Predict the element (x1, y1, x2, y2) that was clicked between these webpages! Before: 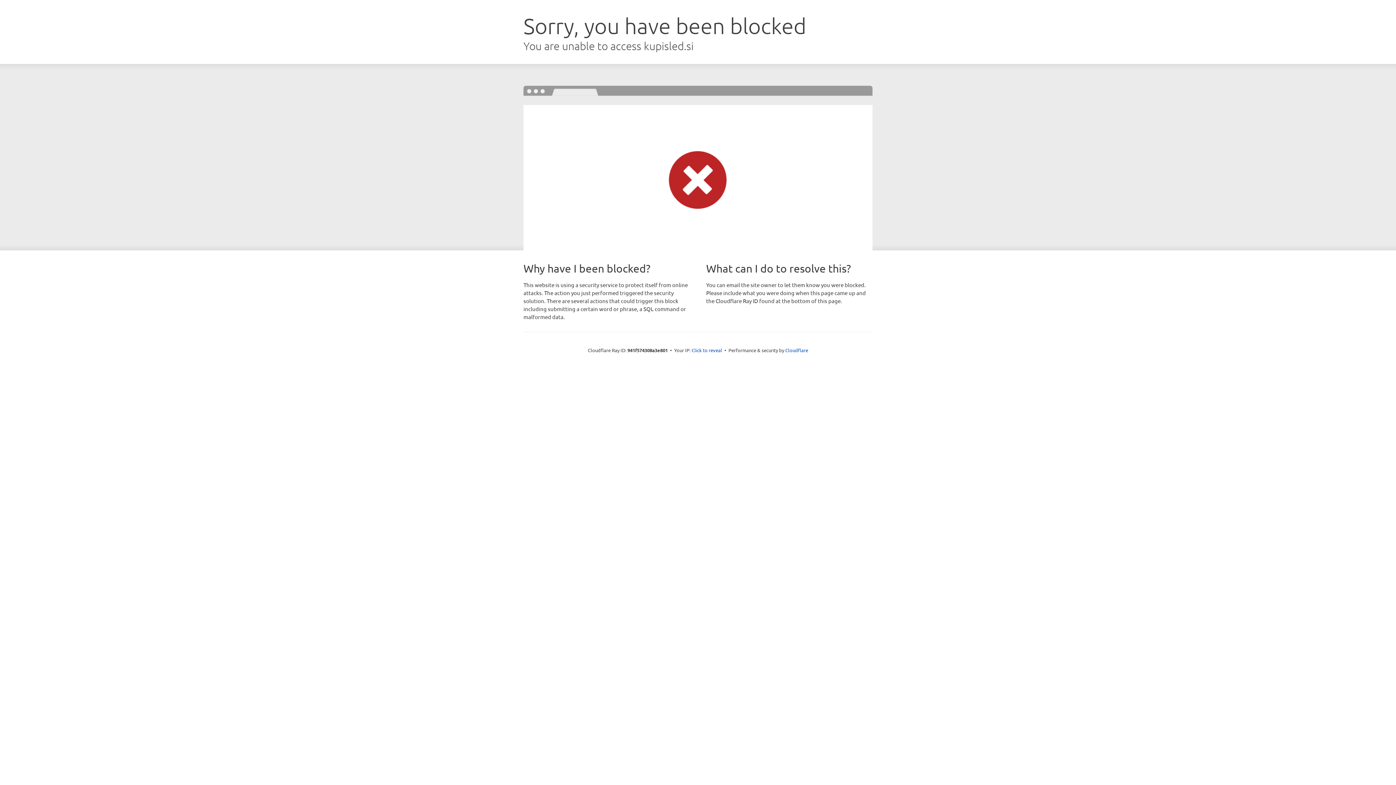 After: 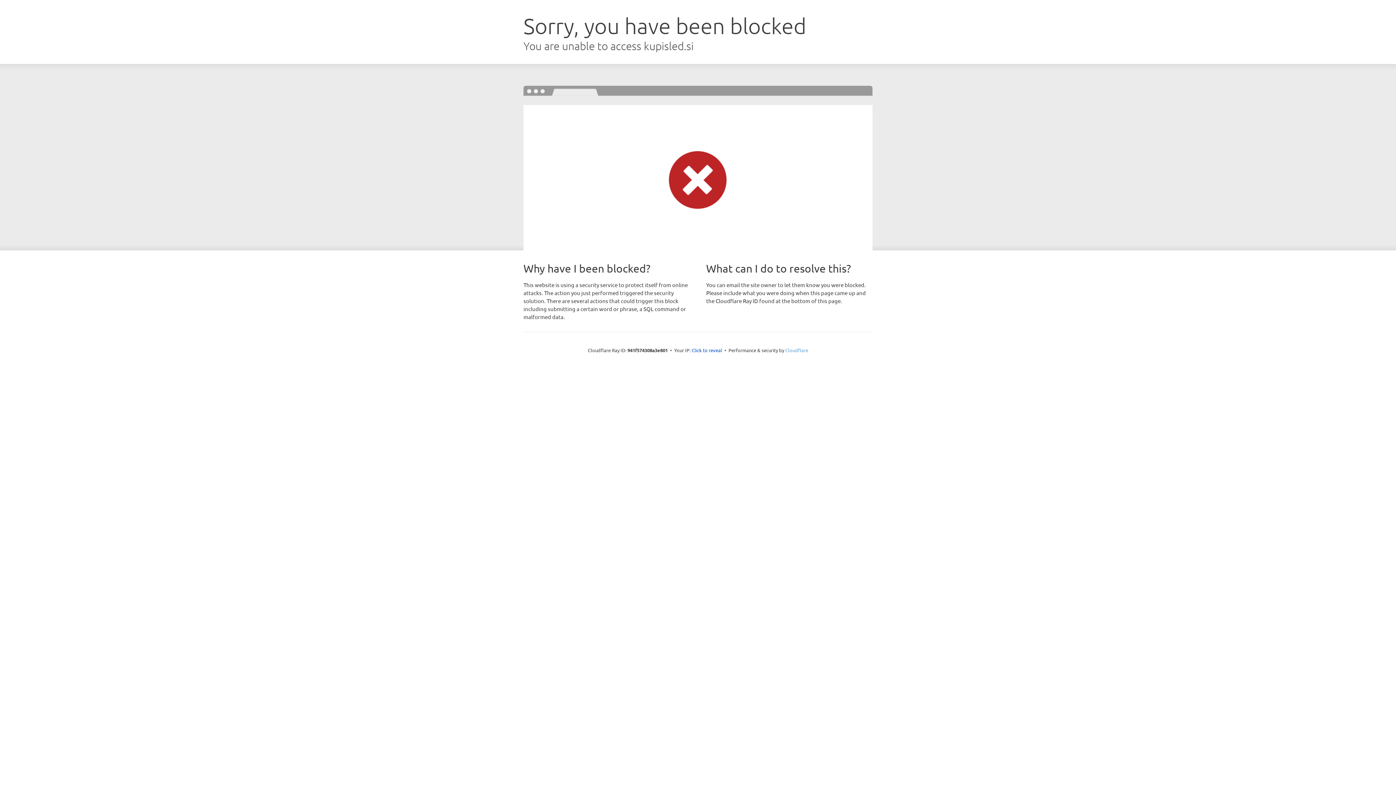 Action: label: Cloudflare bbox: (785, 347, 808, 353)